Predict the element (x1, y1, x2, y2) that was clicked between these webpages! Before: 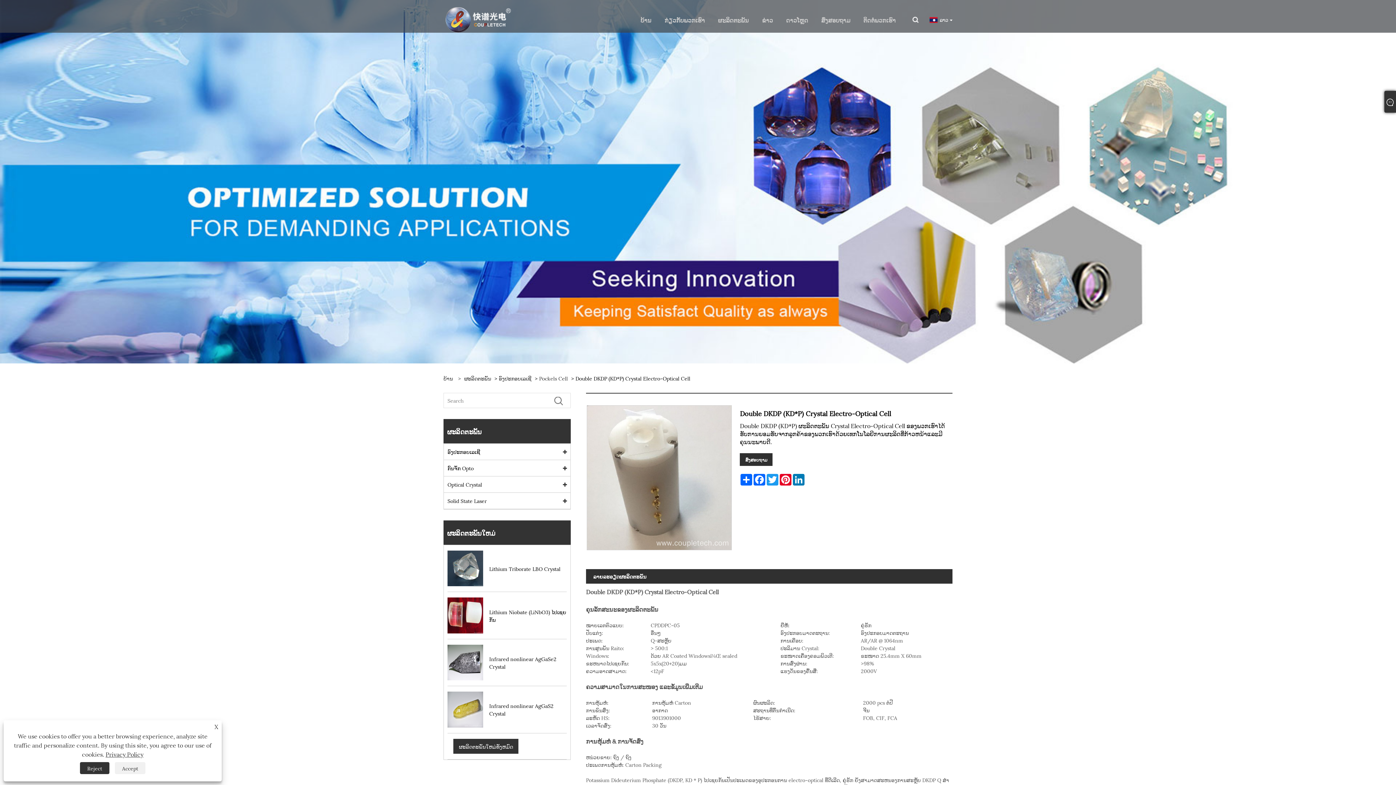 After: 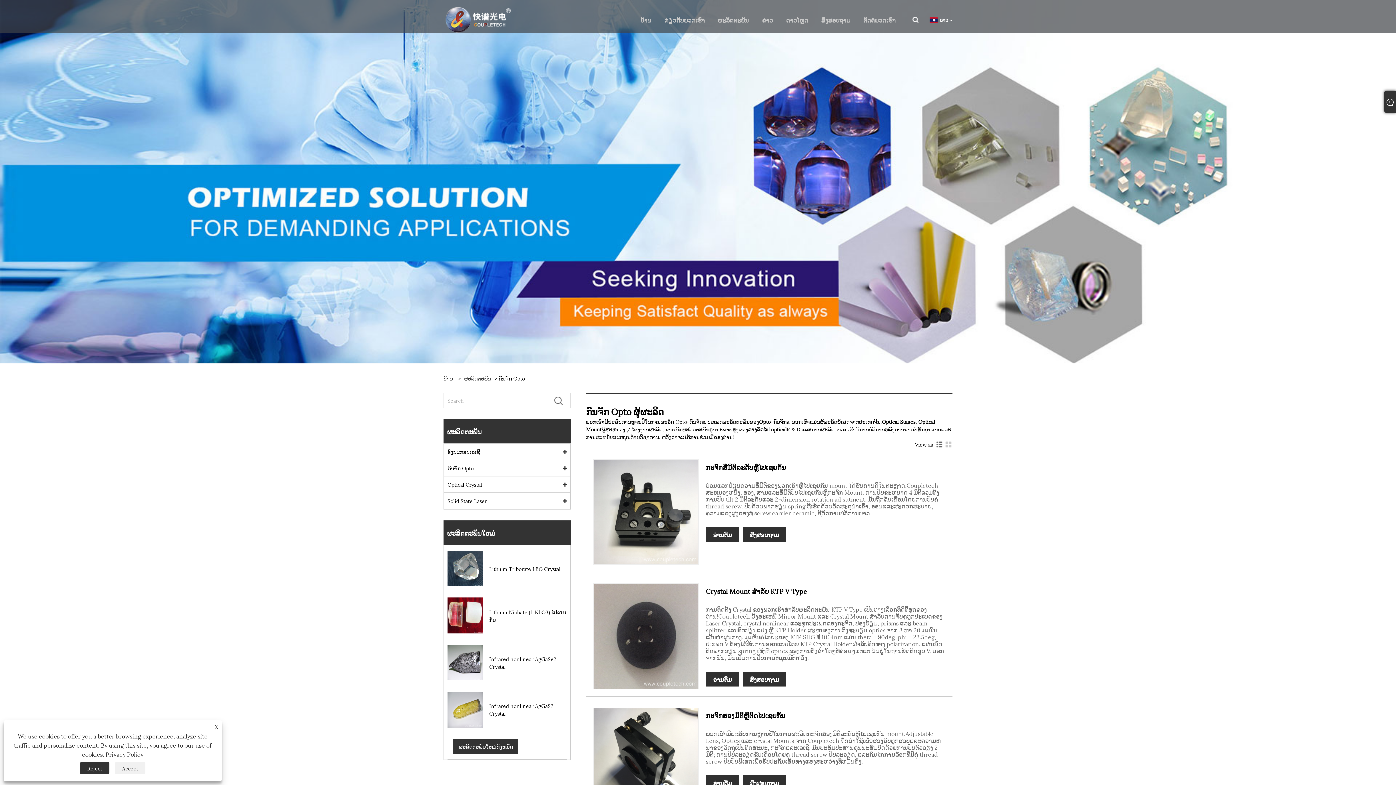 Action: label: ກົນຈັກ Opto bbox: (444, 460, 570, 476)